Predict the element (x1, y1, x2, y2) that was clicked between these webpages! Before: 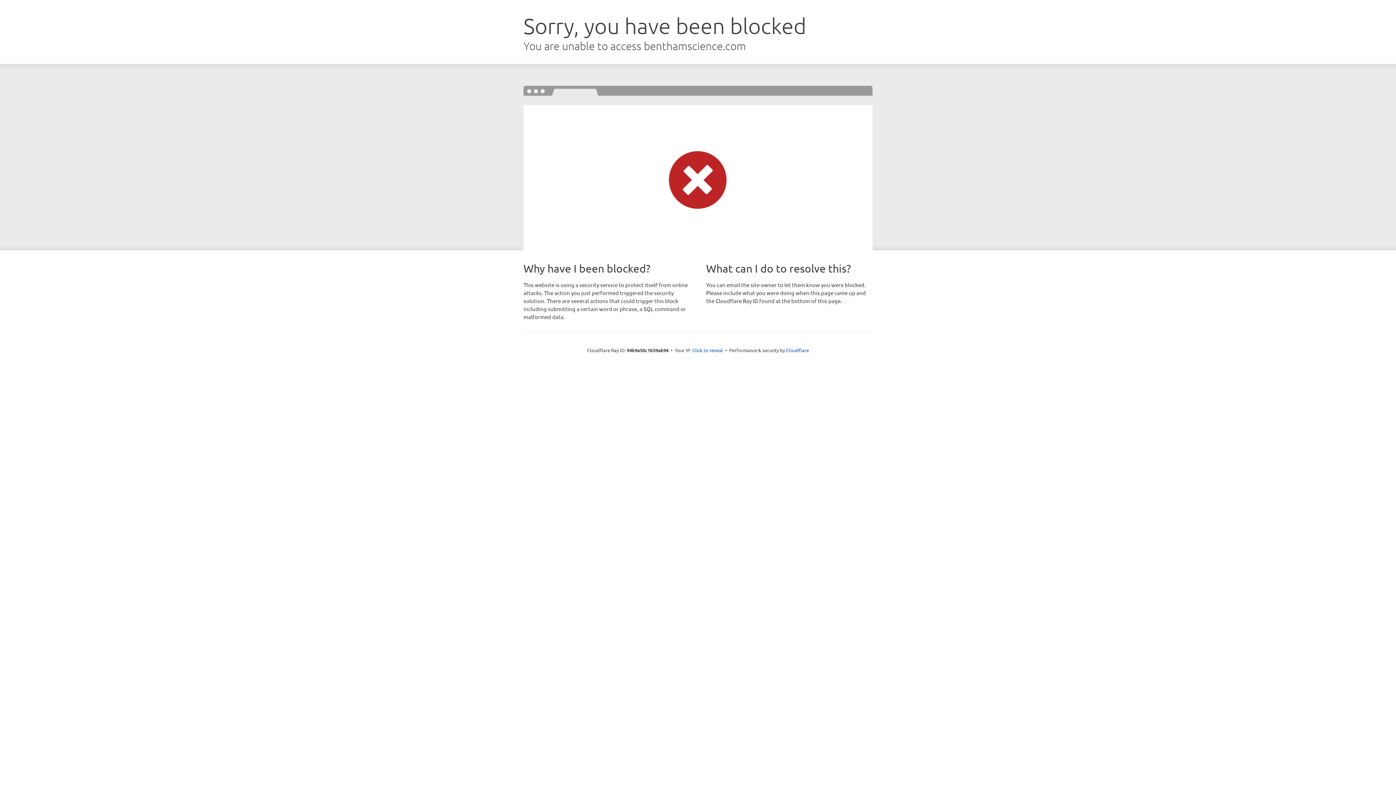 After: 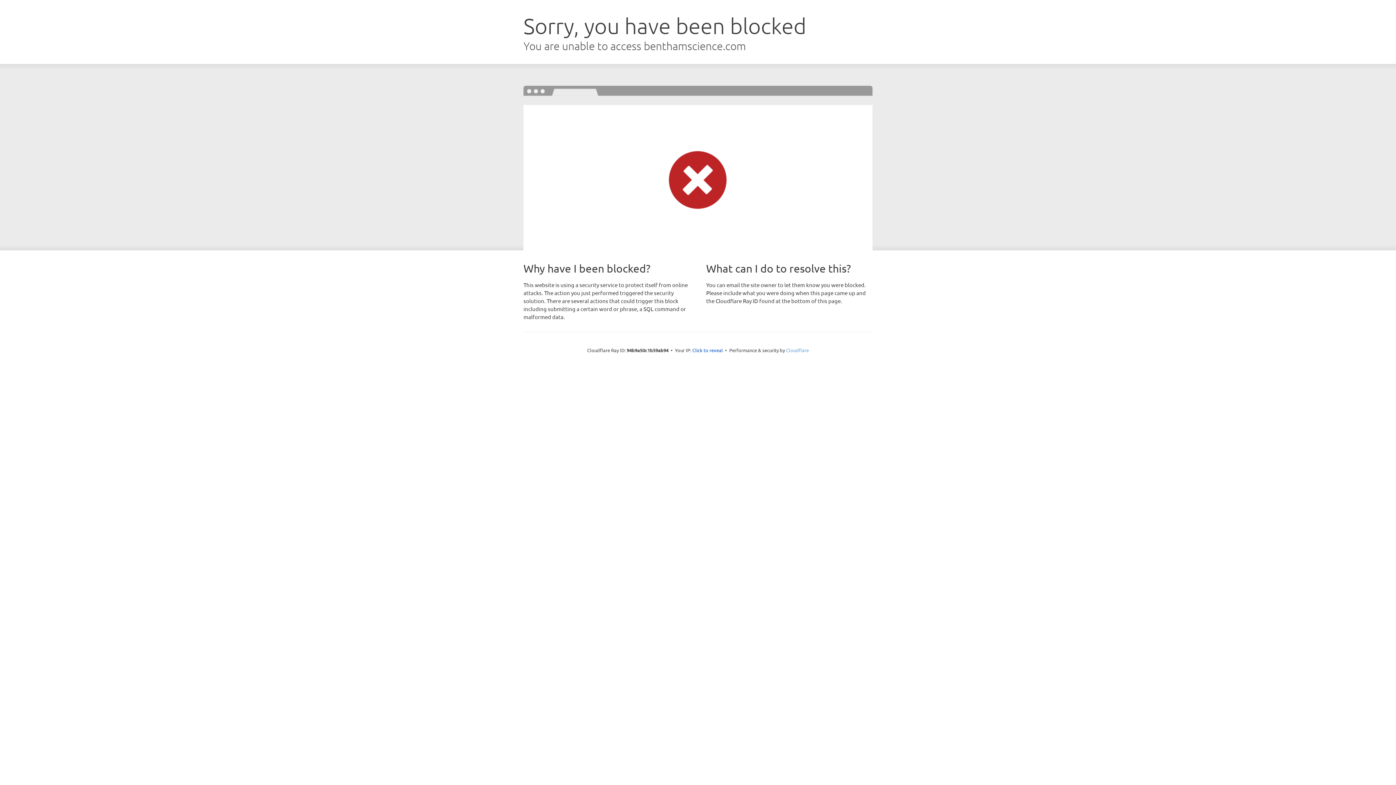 Action: label: Cloudflare bbox: (786, 347, 809, 353)